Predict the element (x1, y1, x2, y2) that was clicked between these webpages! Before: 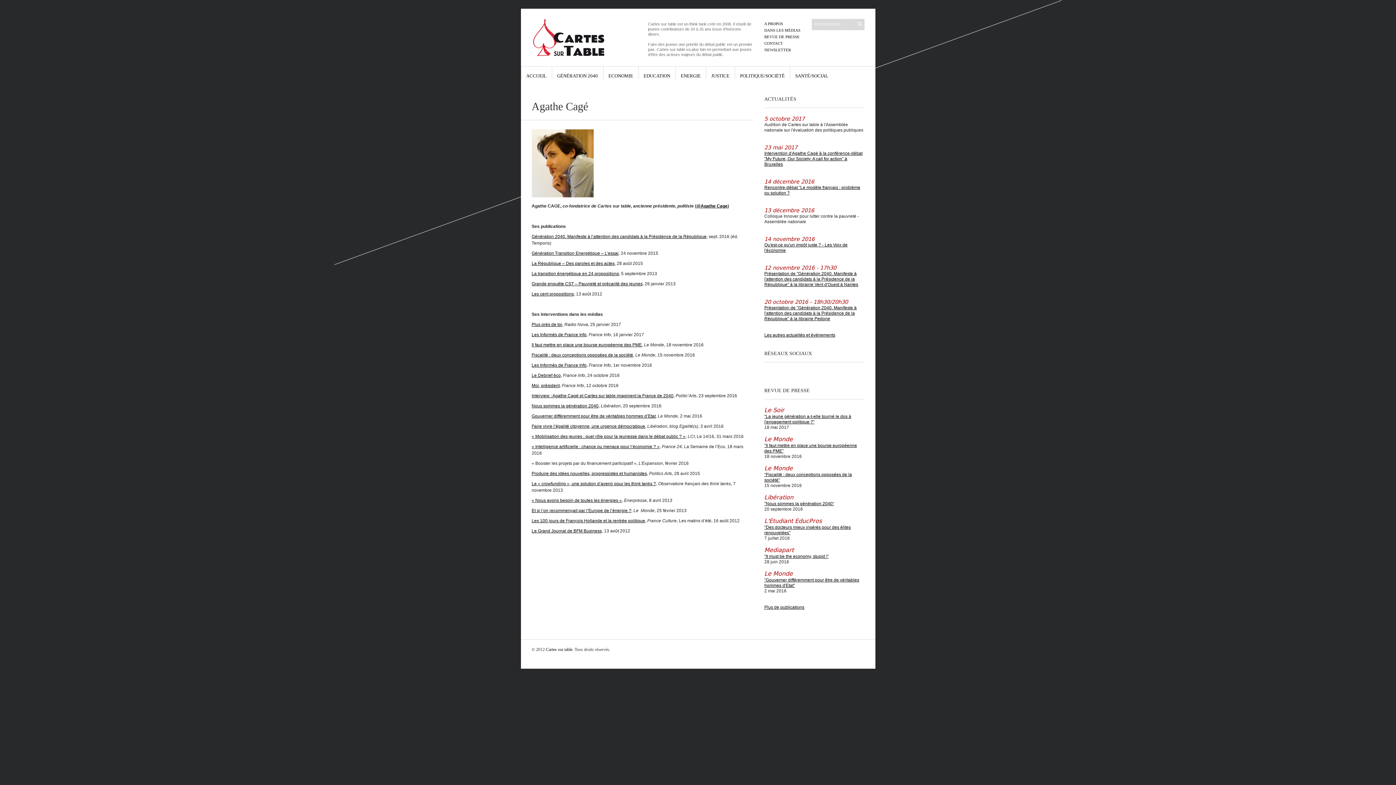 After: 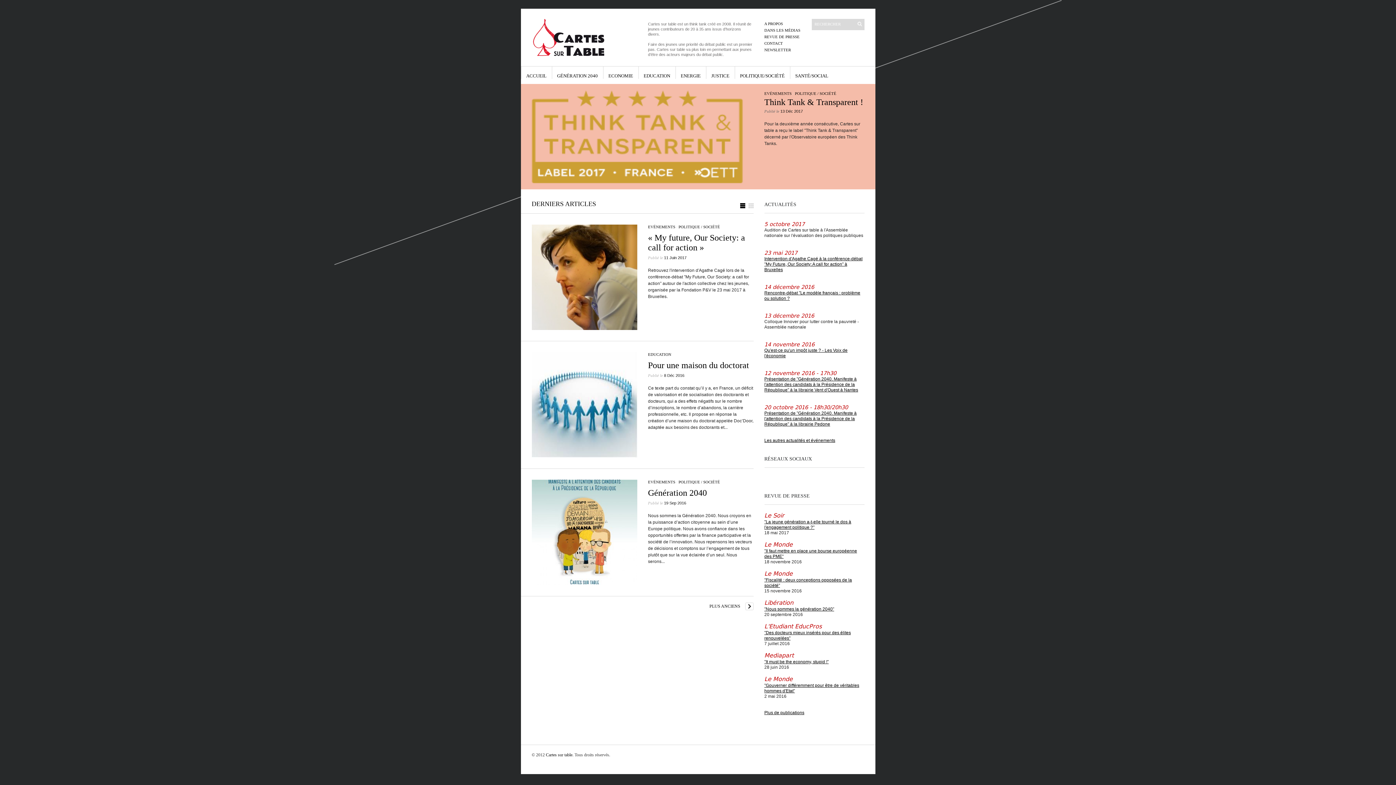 Action: bbox: (546, 647, 572, 652) label: Cartes sur table